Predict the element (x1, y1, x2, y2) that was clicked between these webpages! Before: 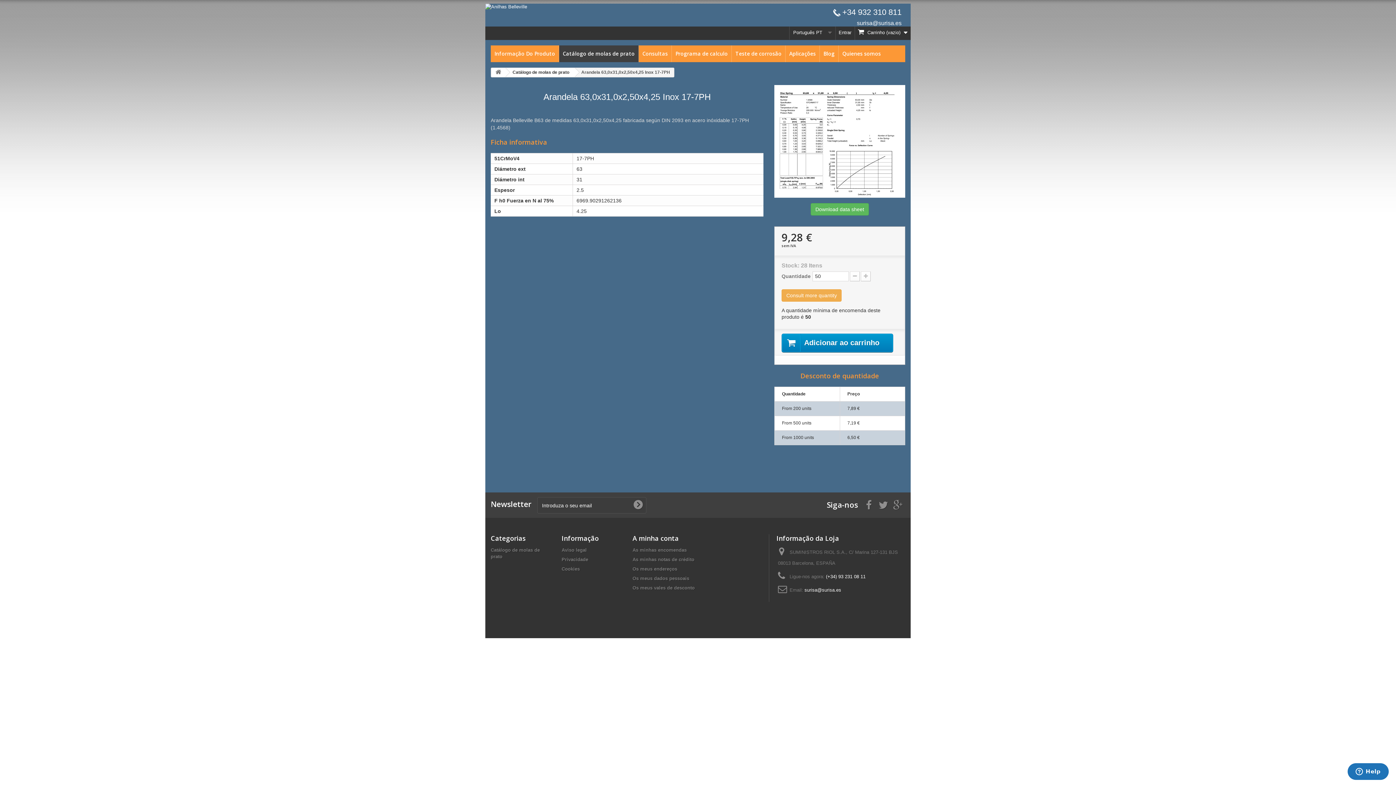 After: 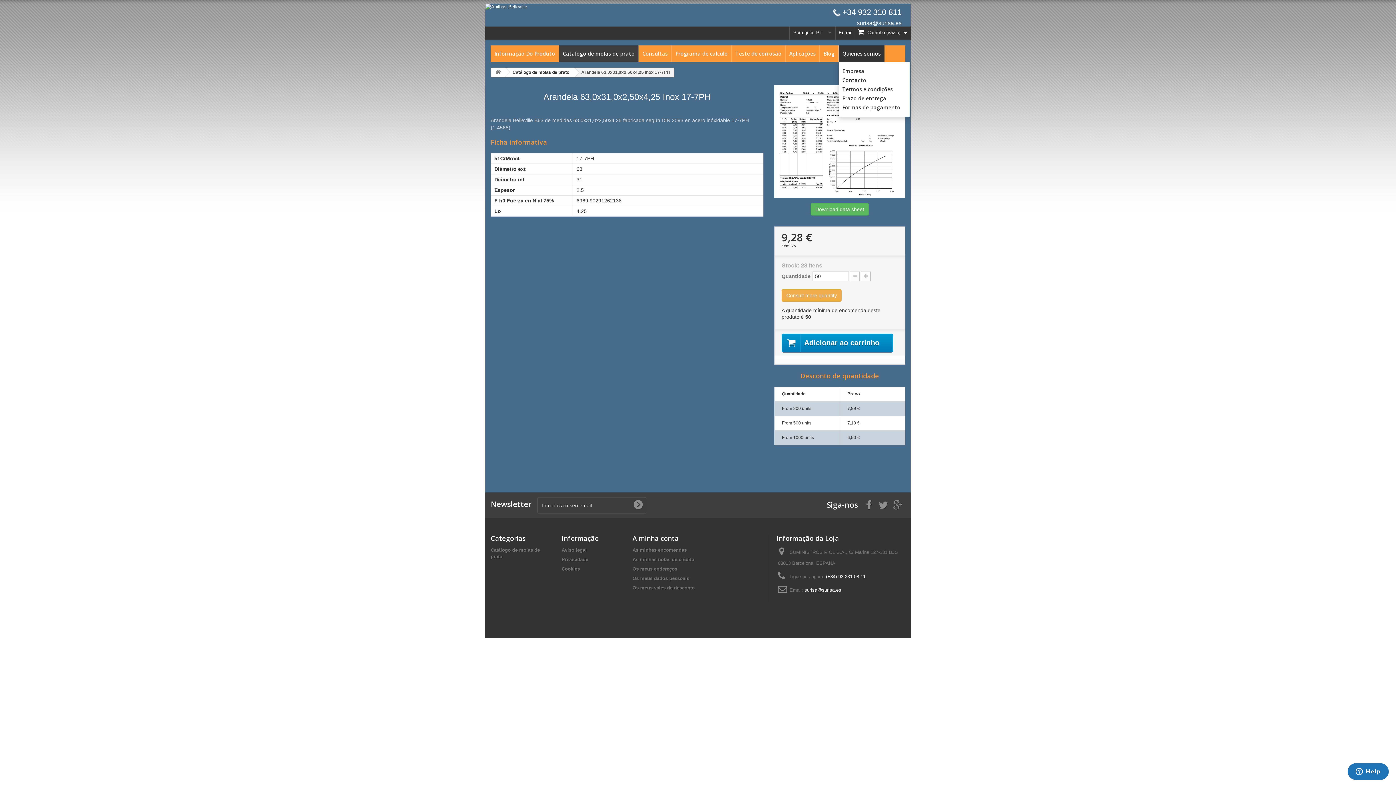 Action: label: Quienes somos bbox: (838, 45, 884, 62)